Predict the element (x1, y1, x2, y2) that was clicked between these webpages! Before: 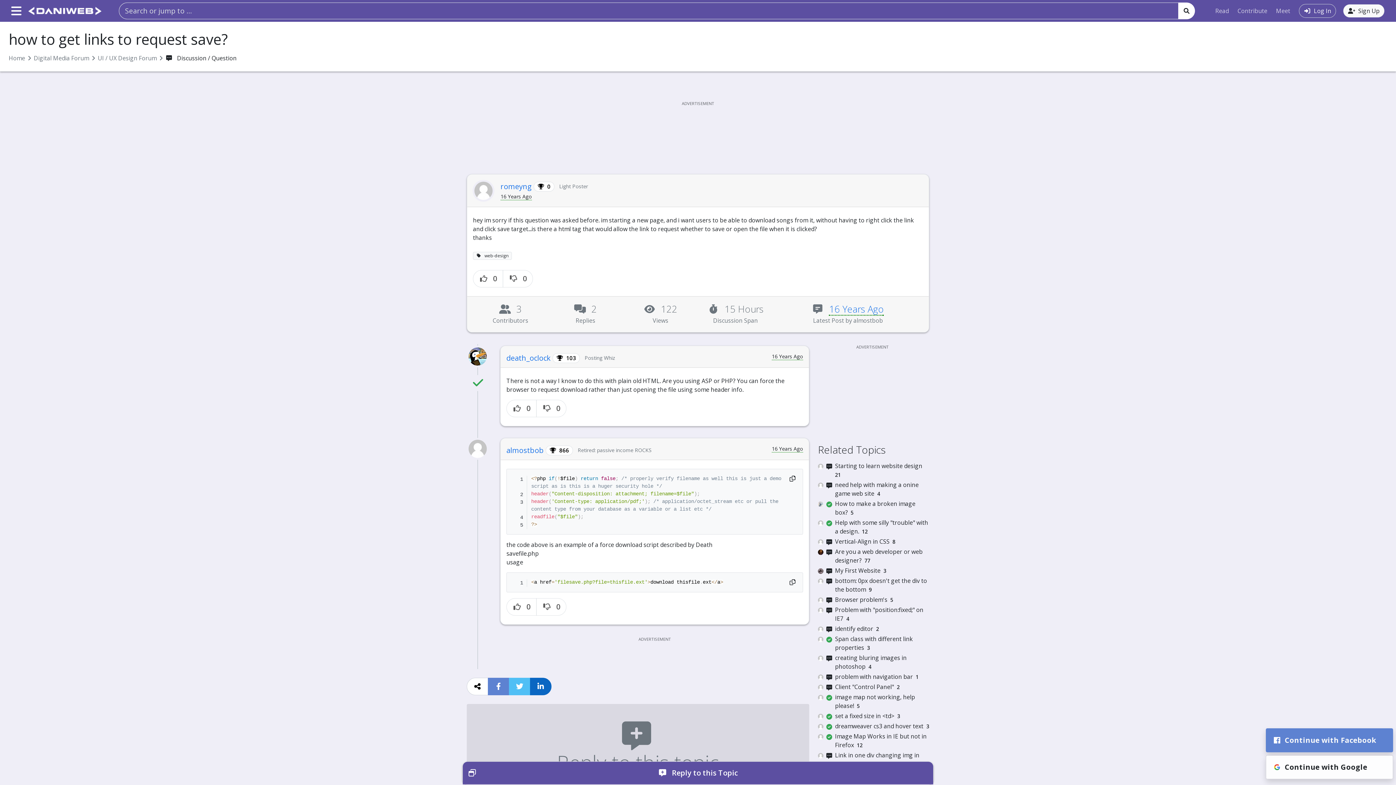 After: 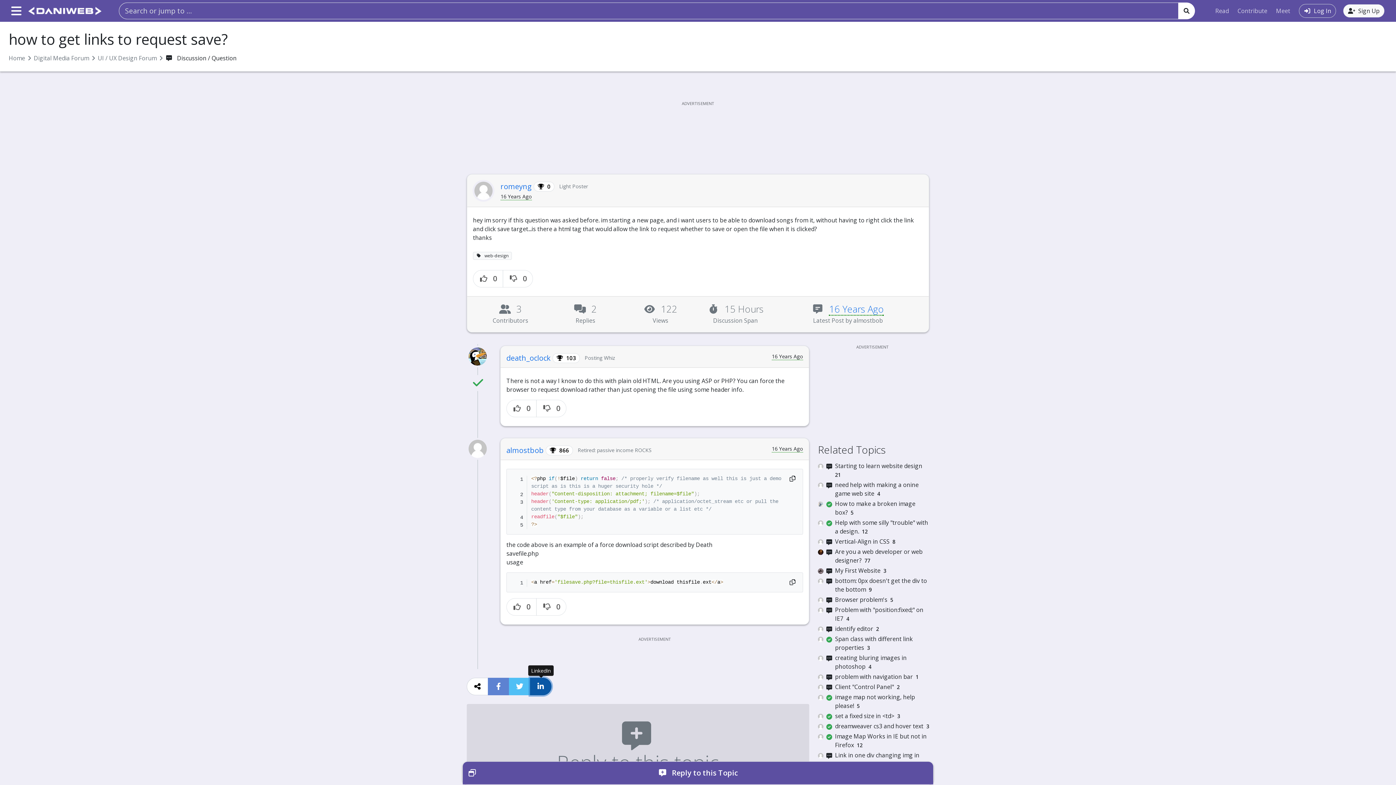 Action: bbox: (530, 678, 551, 695) label: LinkedIn